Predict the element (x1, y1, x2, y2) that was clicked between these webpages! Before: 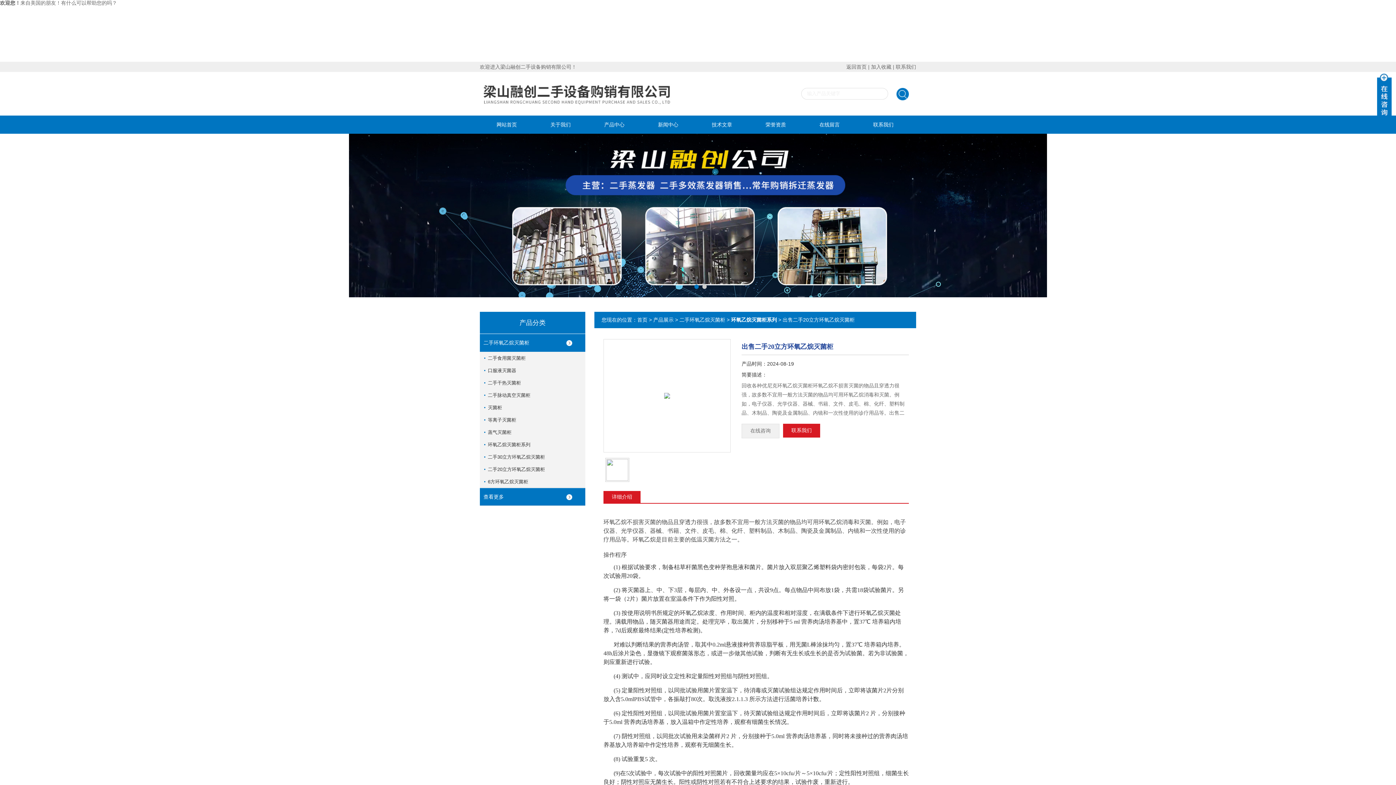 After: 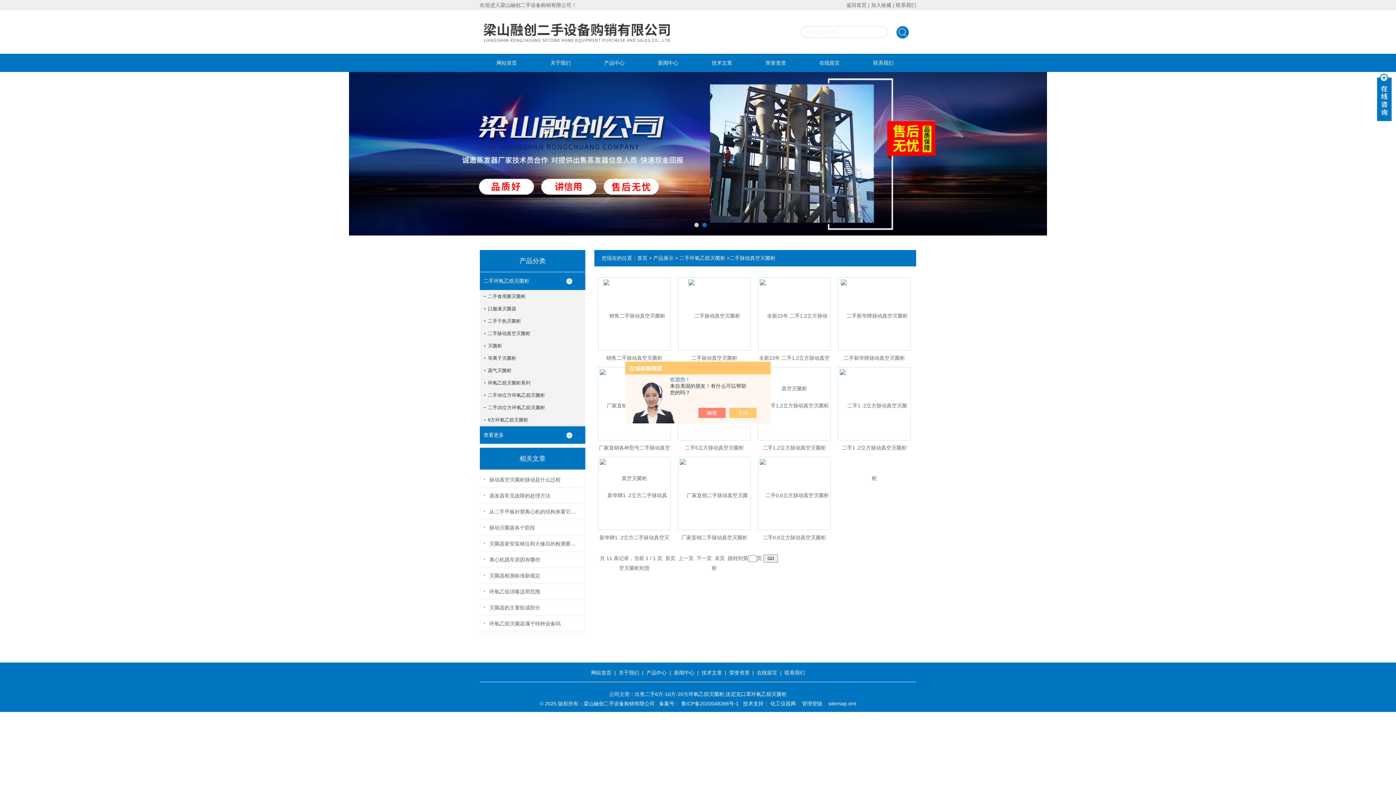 Action: bbox: (484, 390, 589, 401) label: 二手脉动真空灭菌柜